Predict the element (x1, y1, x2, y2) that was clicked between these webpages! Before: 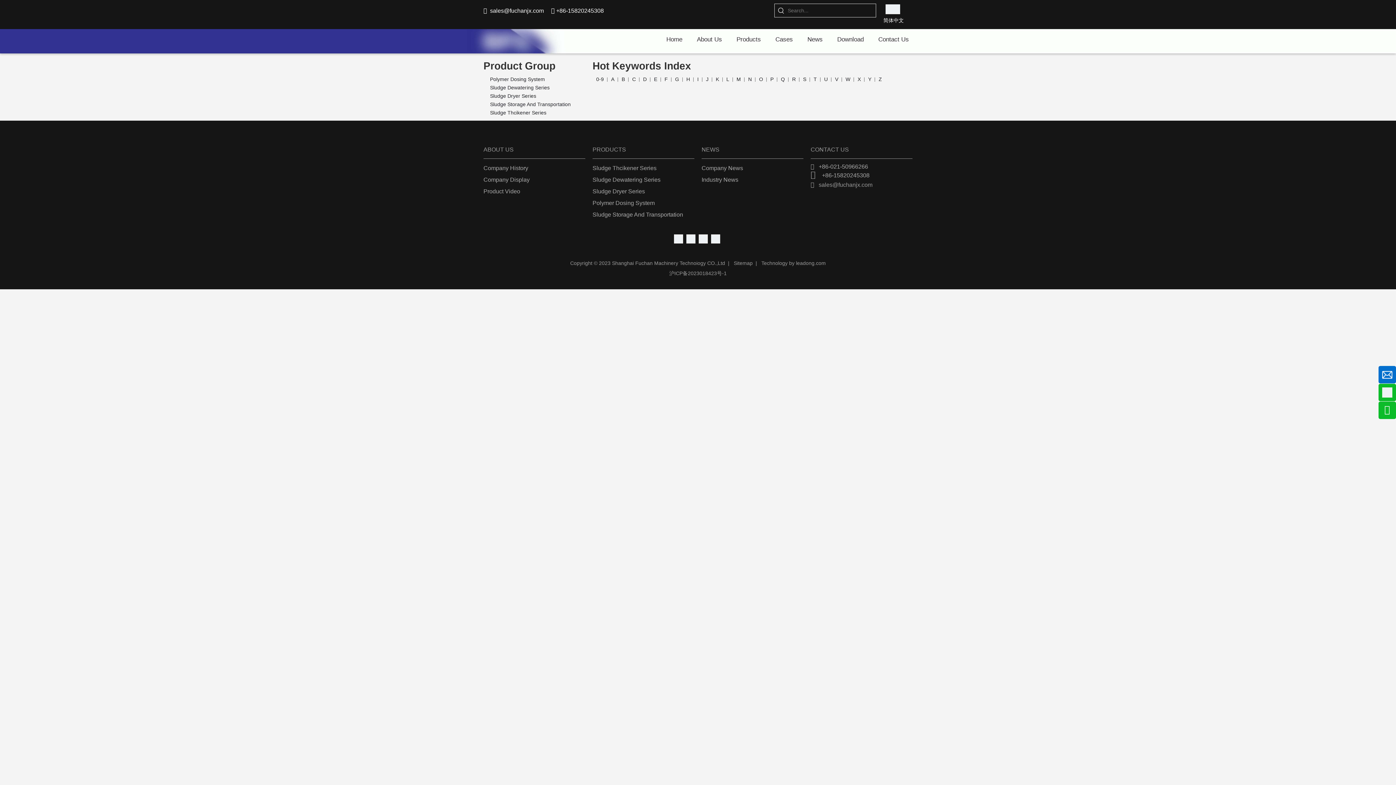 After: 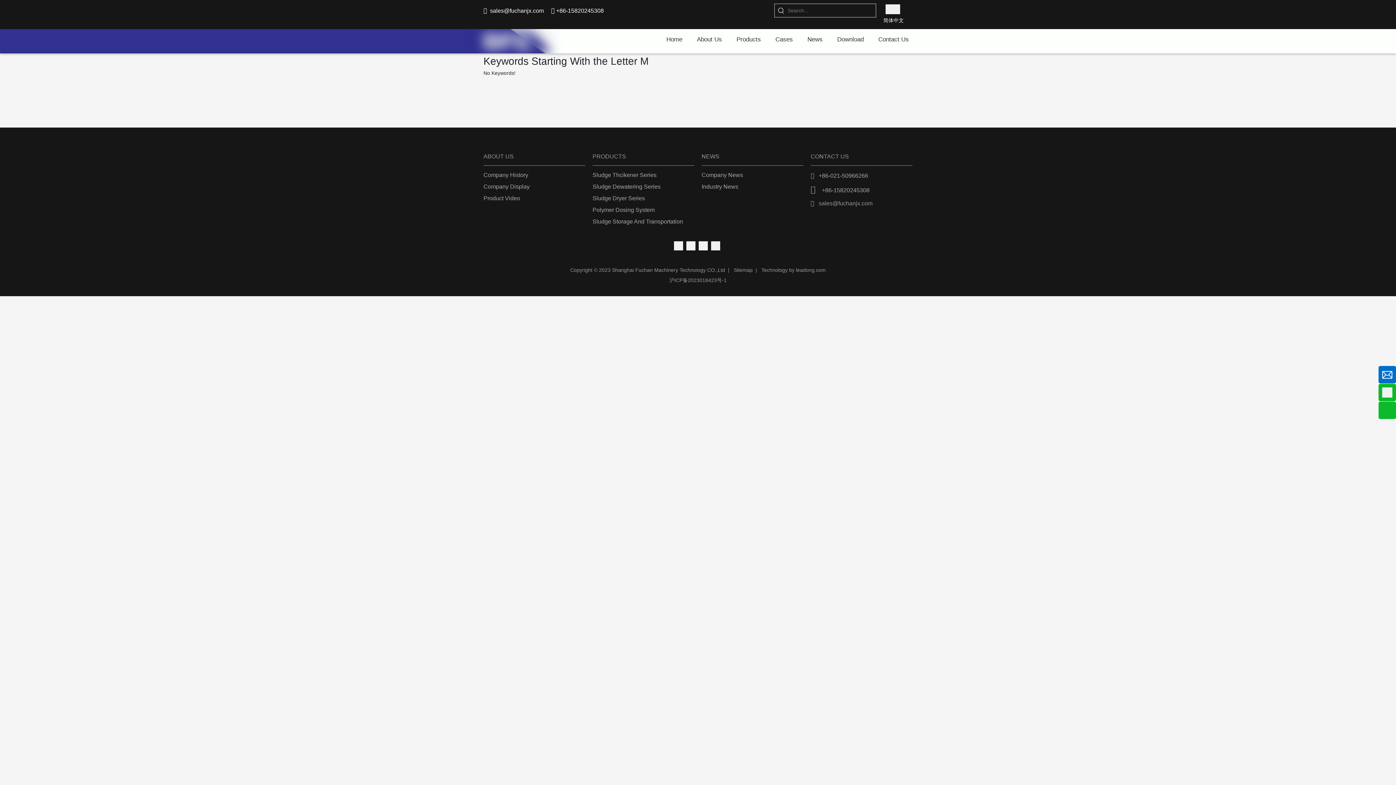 Action: bbox: (733, 75, 744, 83) label: M